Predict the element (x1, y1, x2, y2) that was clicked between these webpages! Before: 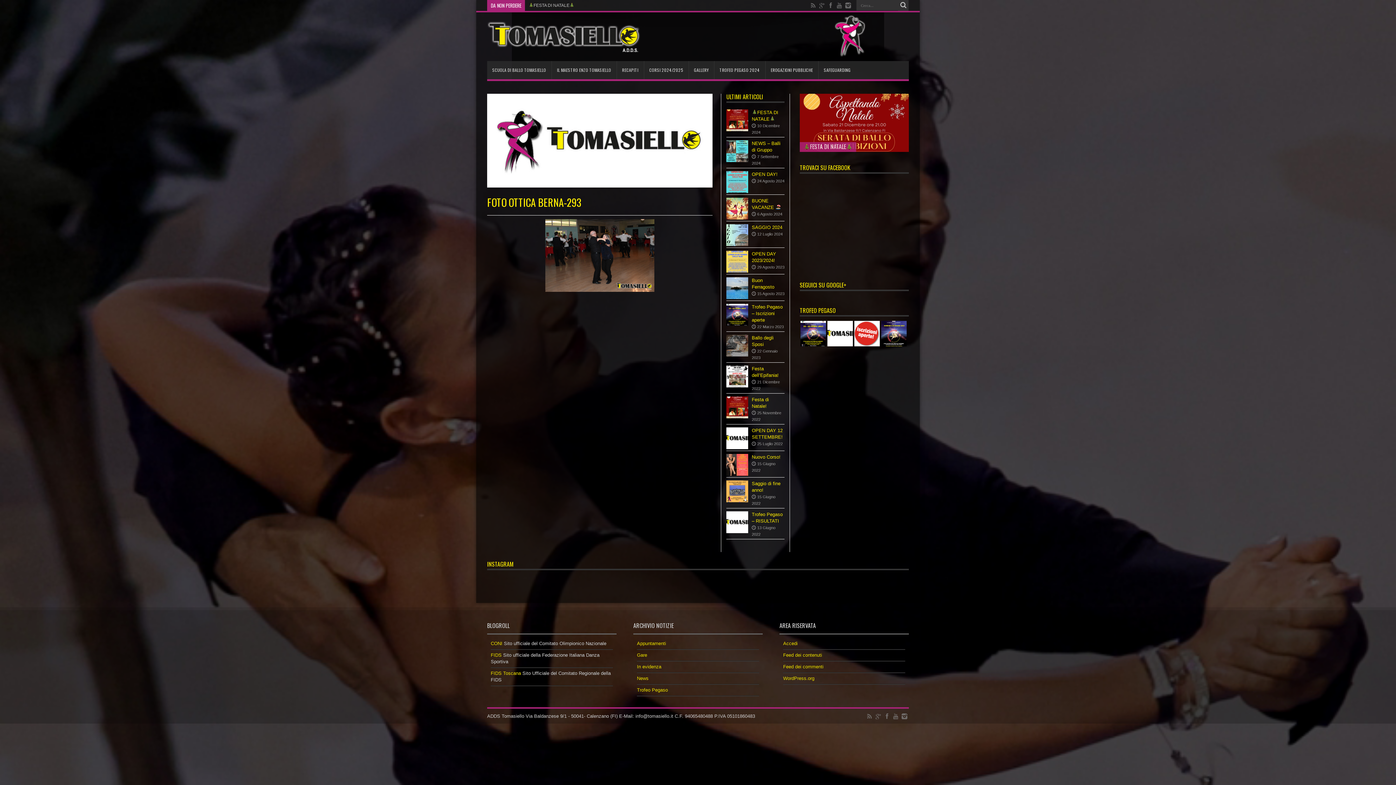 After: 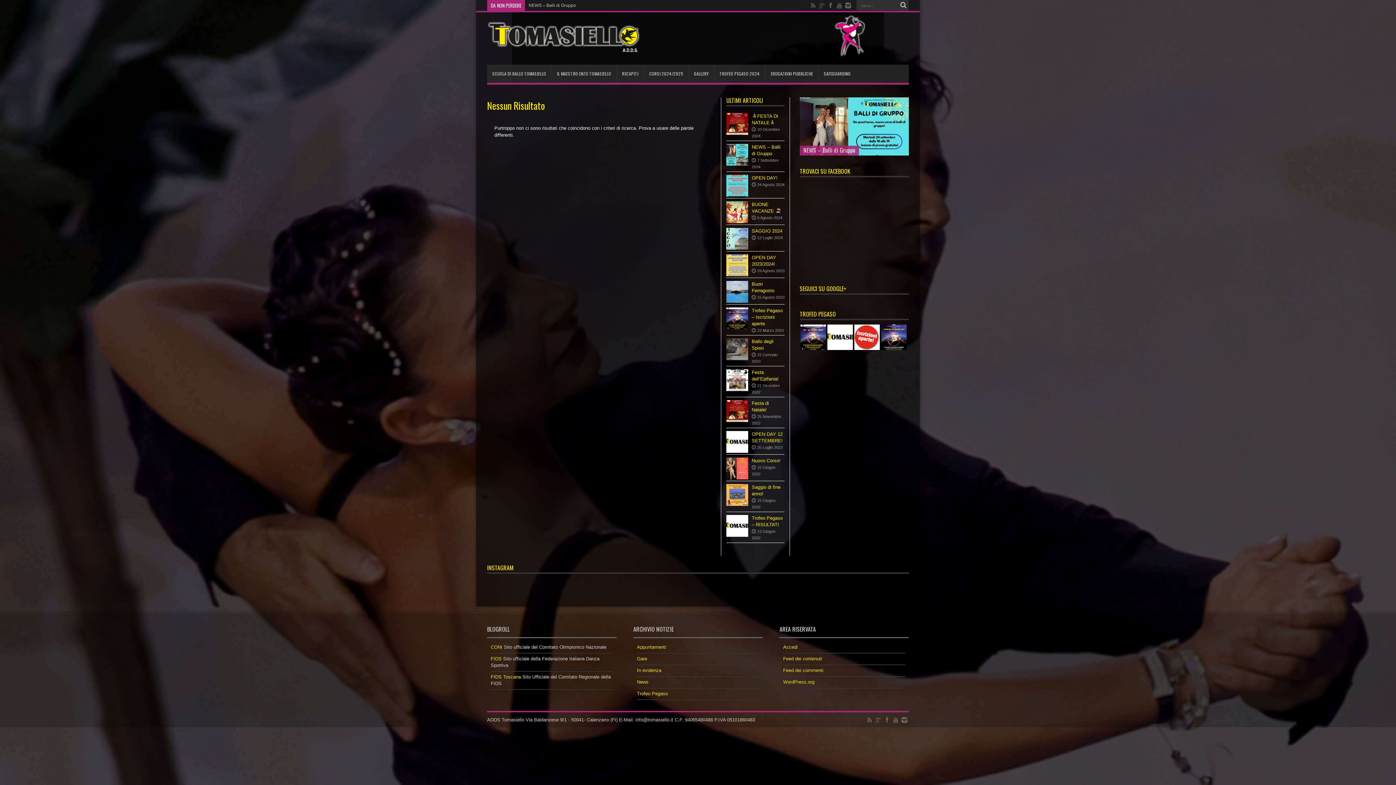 Action: bbox: (898, 0, 909, 10)